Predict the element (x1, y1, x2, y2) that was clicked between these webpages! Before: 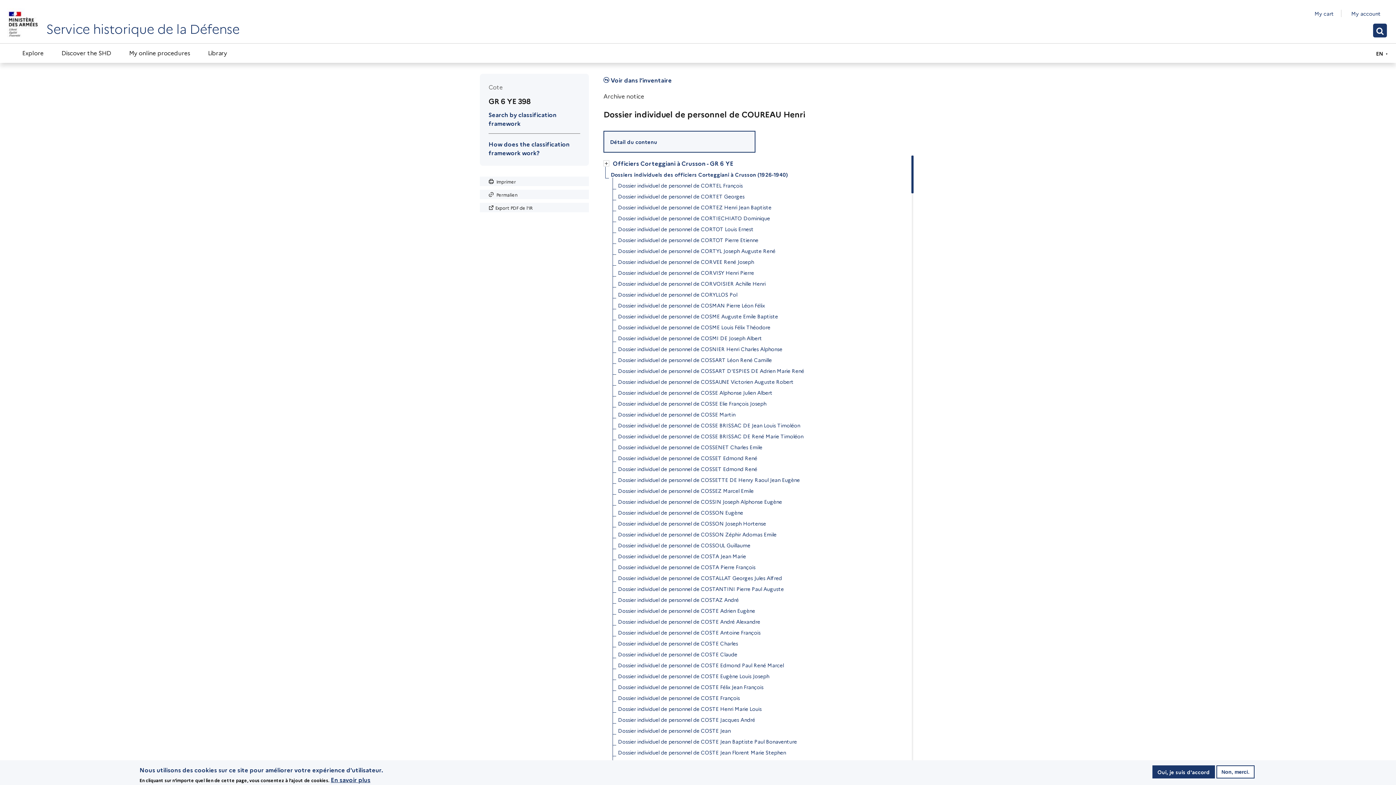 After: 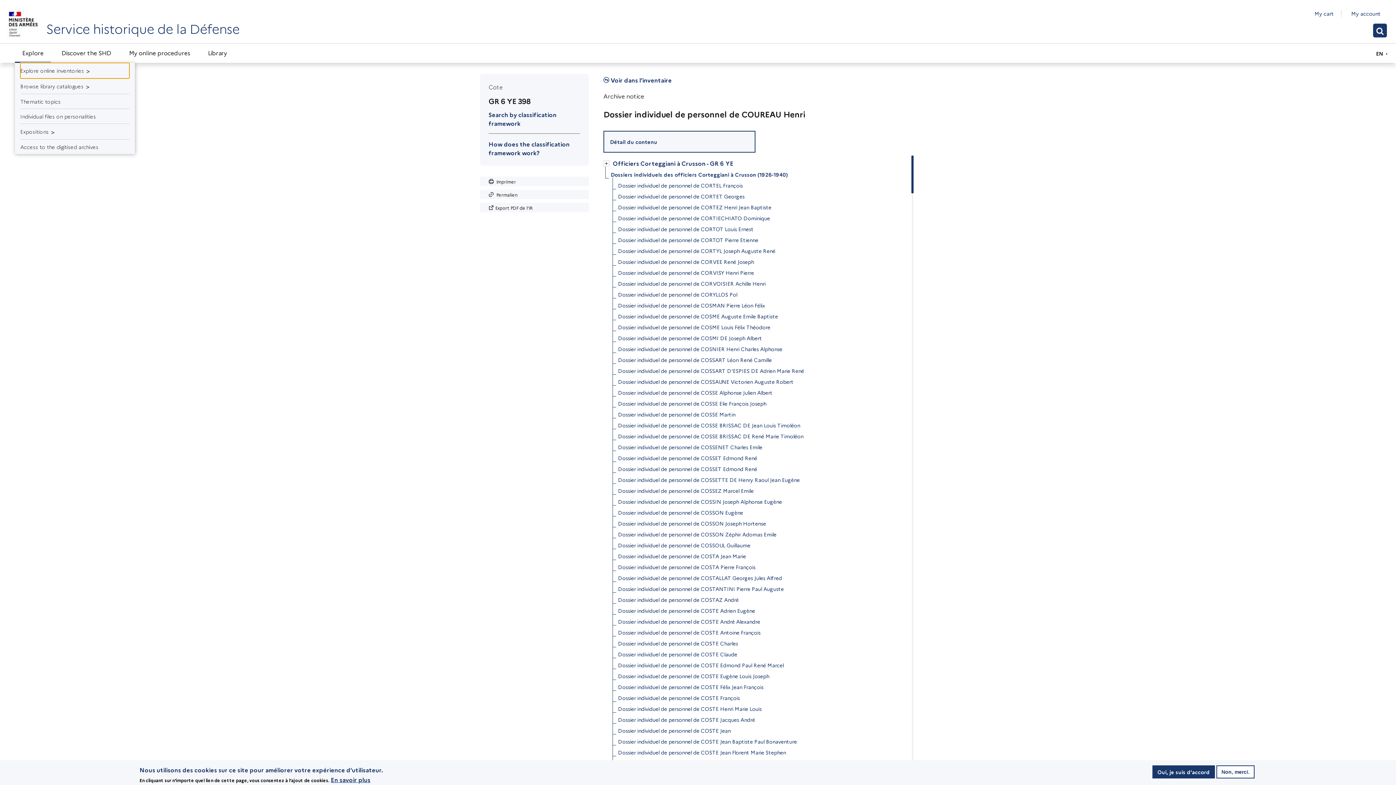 Action: label: Explore bbox: (14, 43, 50, 62)